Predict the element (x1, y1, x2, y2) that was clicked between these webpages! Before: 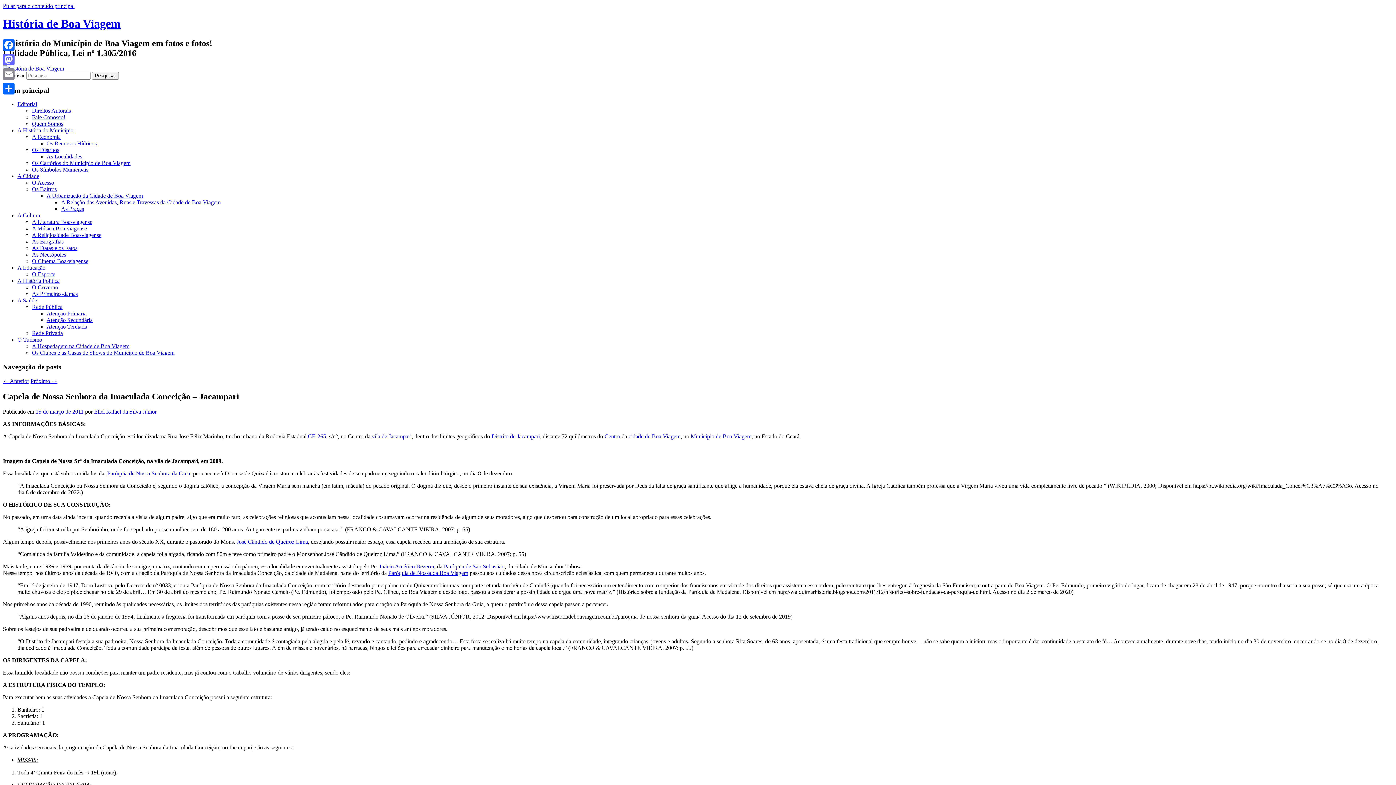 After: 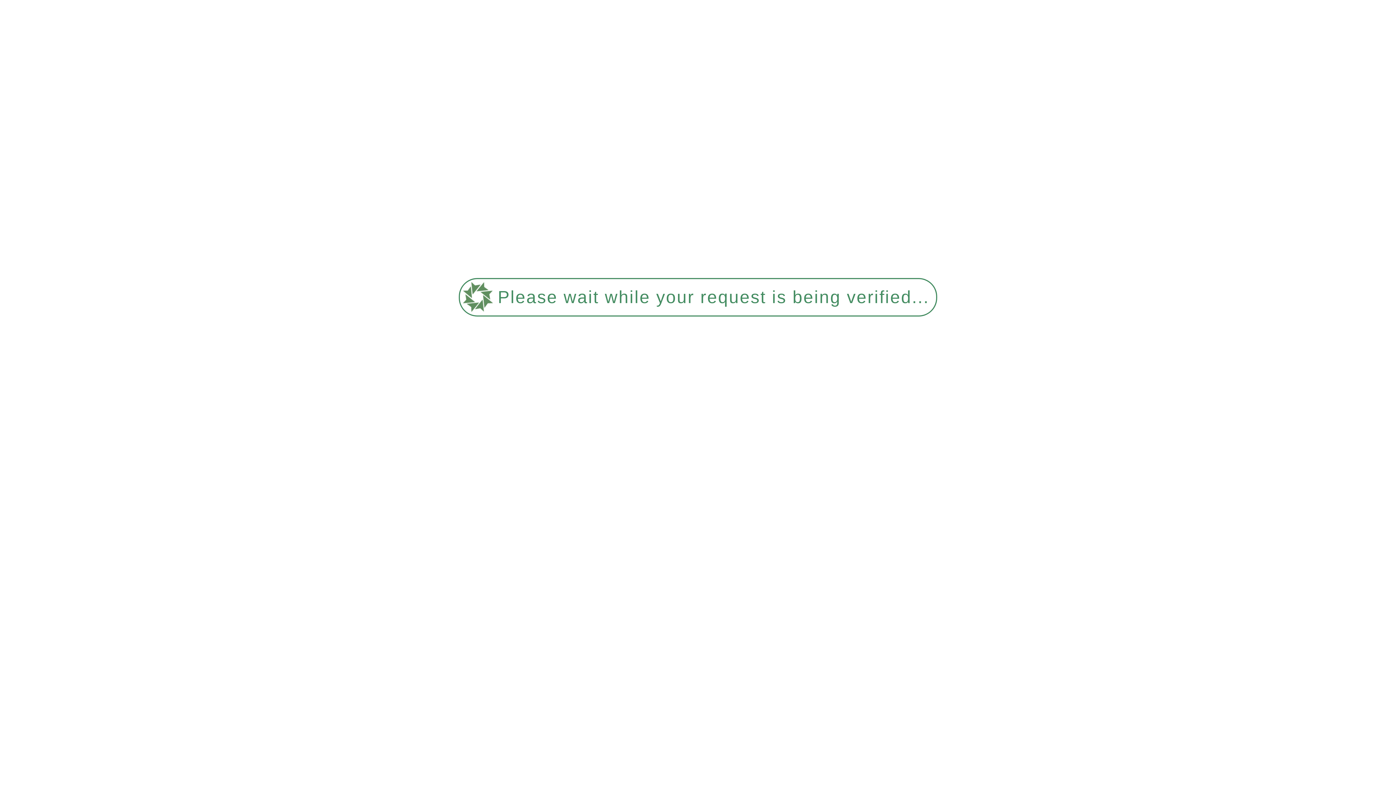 Action: label: CE-265 bbox: (308, 433, 326, 439)